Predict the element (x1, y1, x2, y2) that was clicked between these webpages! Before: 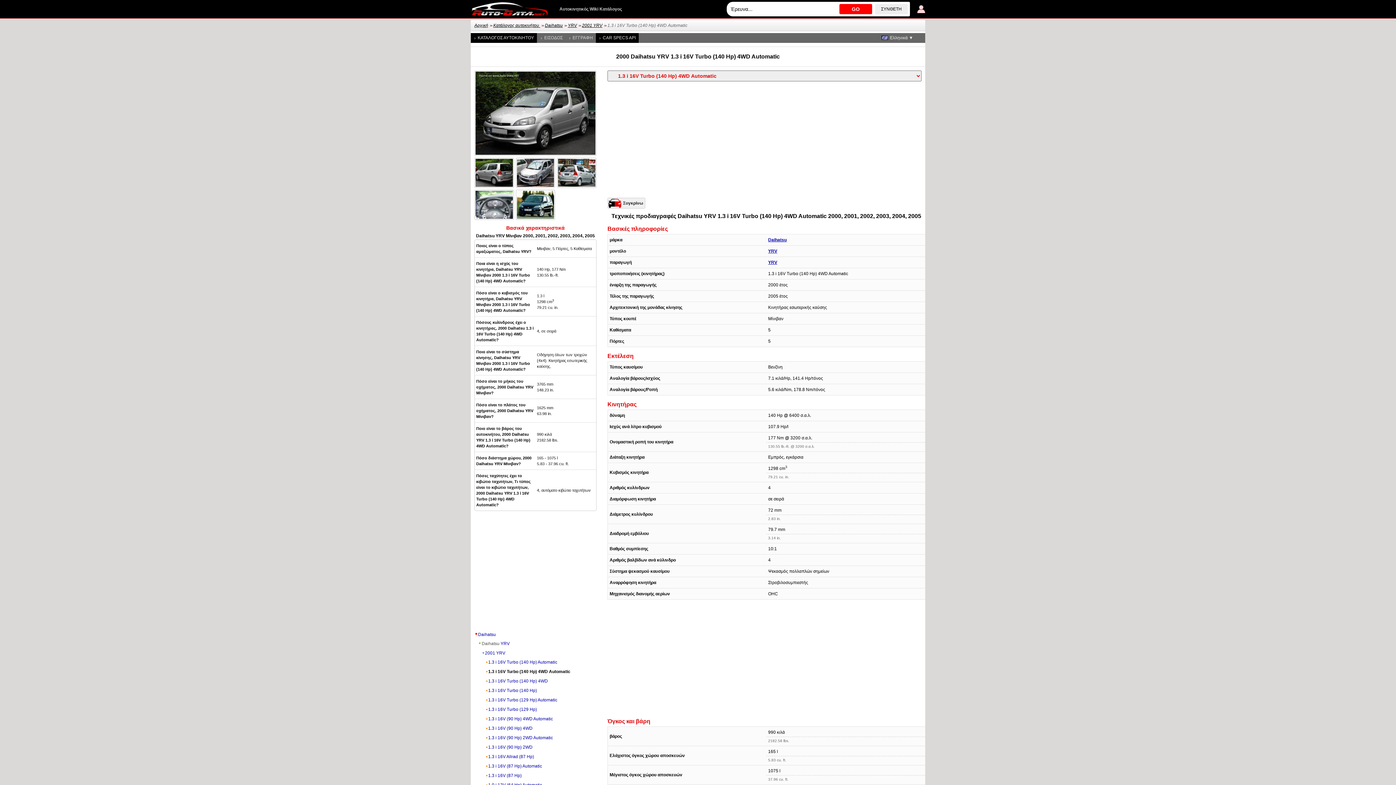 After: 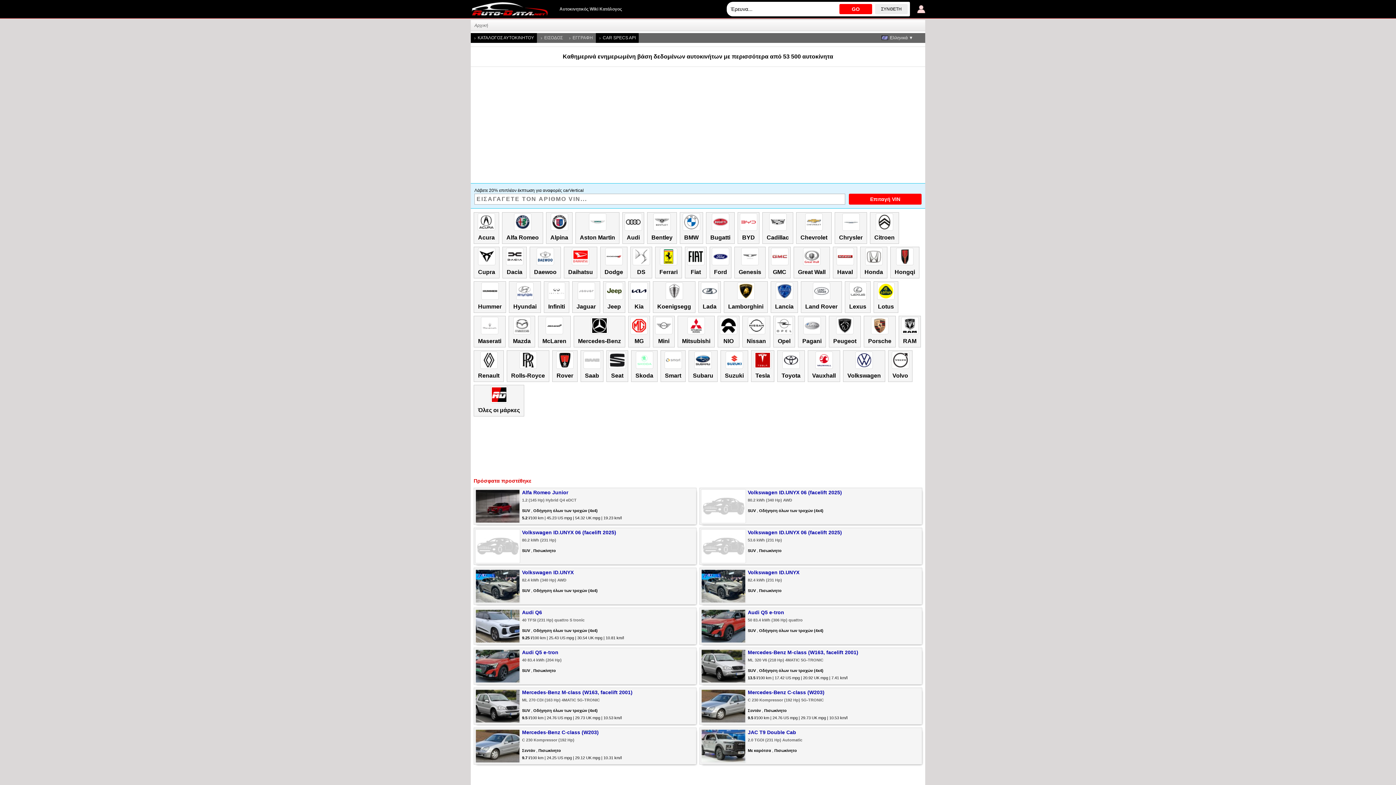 Action: bbox: (473, 22, 489, 28) label: Αρχική